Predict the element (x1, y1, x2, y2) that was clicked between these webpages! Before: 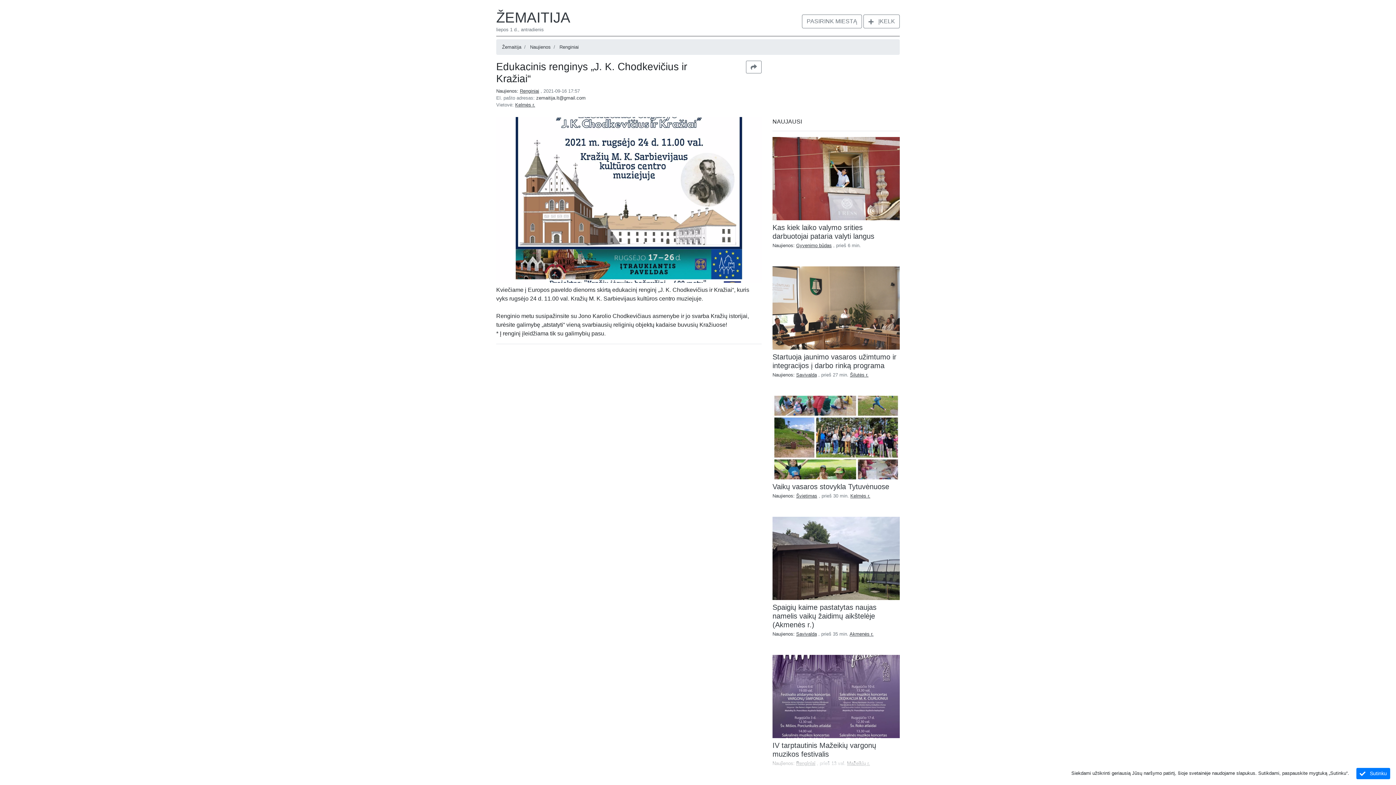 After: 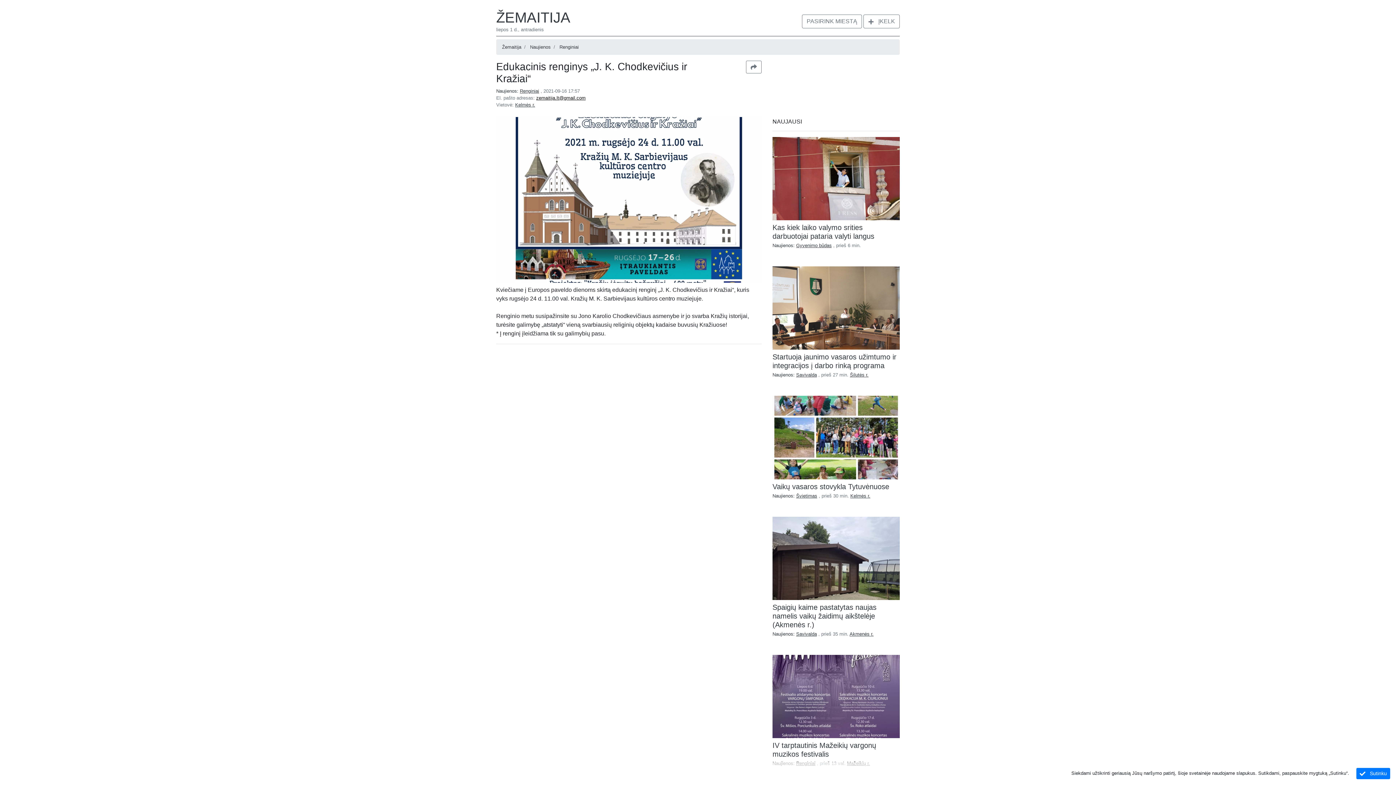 Action: bbox: (536, 95, 585, 100) label: zemaitija.lt@gmail.com